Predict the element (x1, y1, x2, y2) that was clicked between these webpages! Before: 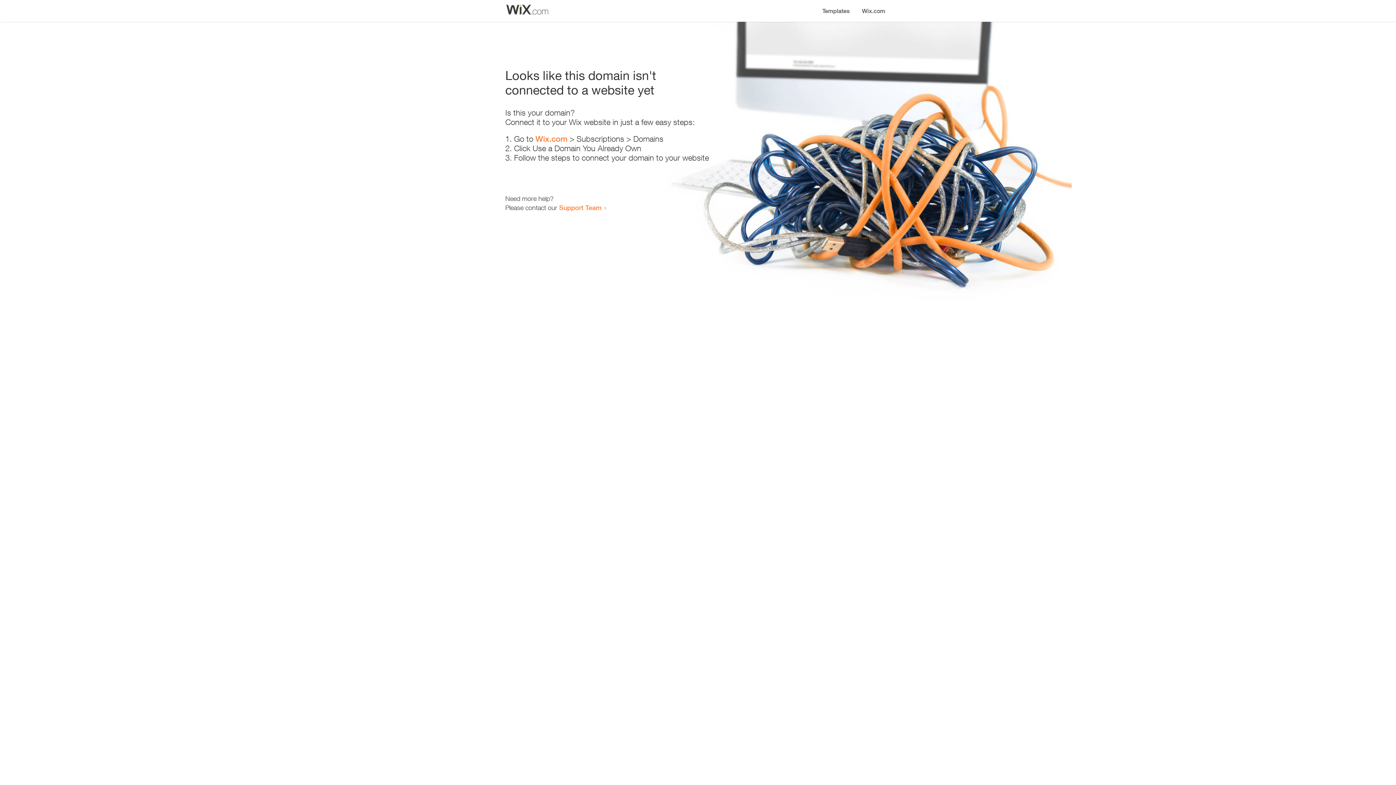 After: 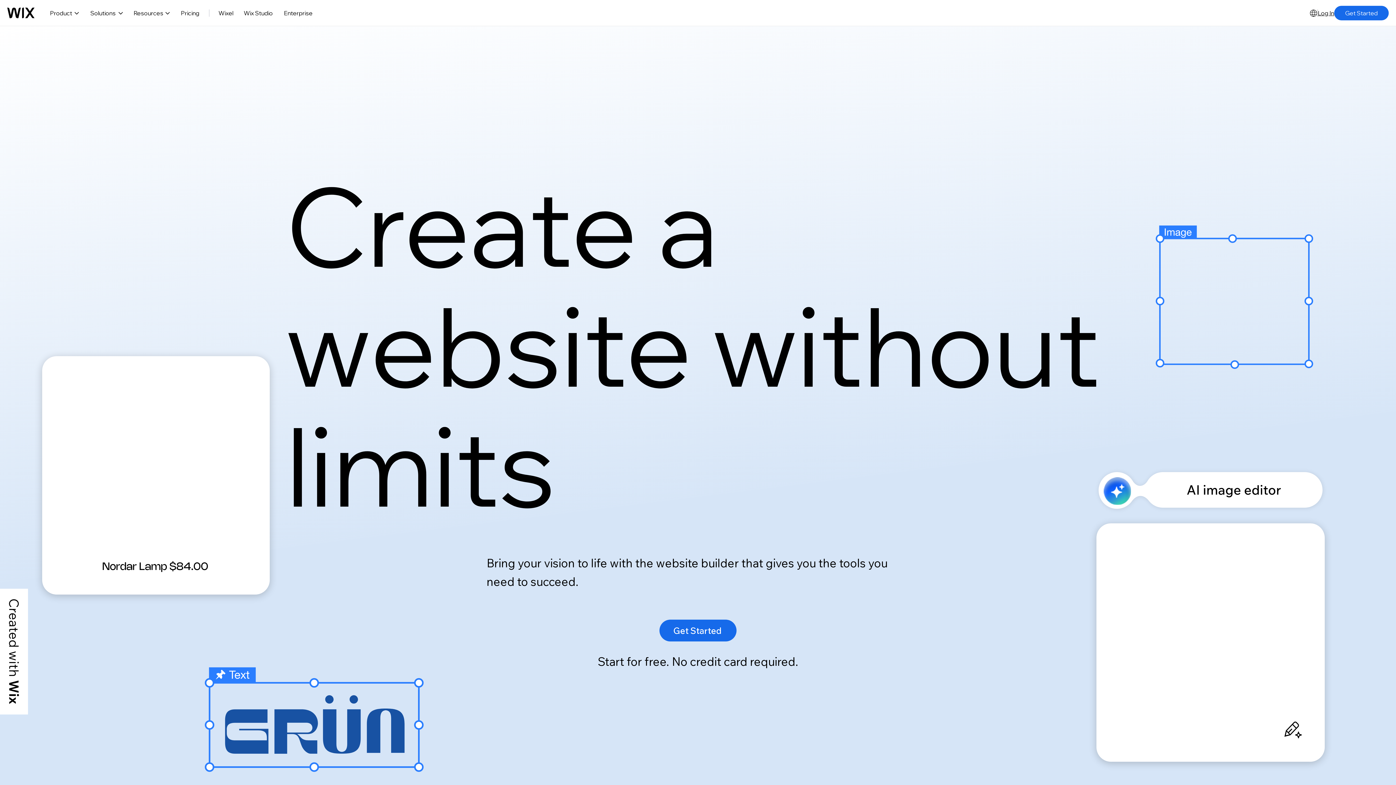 Action: label: Wix.com bbox: (535, 134, 567, 143)